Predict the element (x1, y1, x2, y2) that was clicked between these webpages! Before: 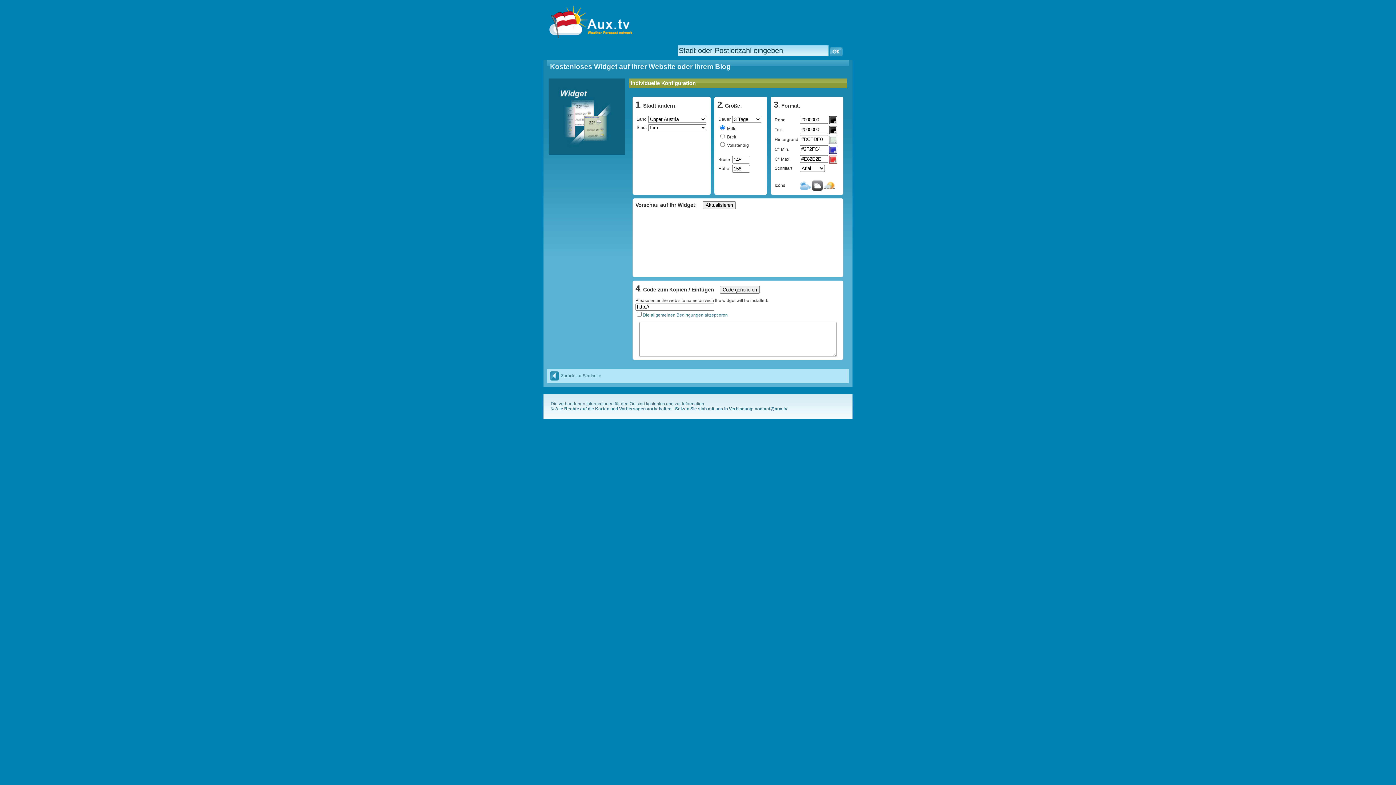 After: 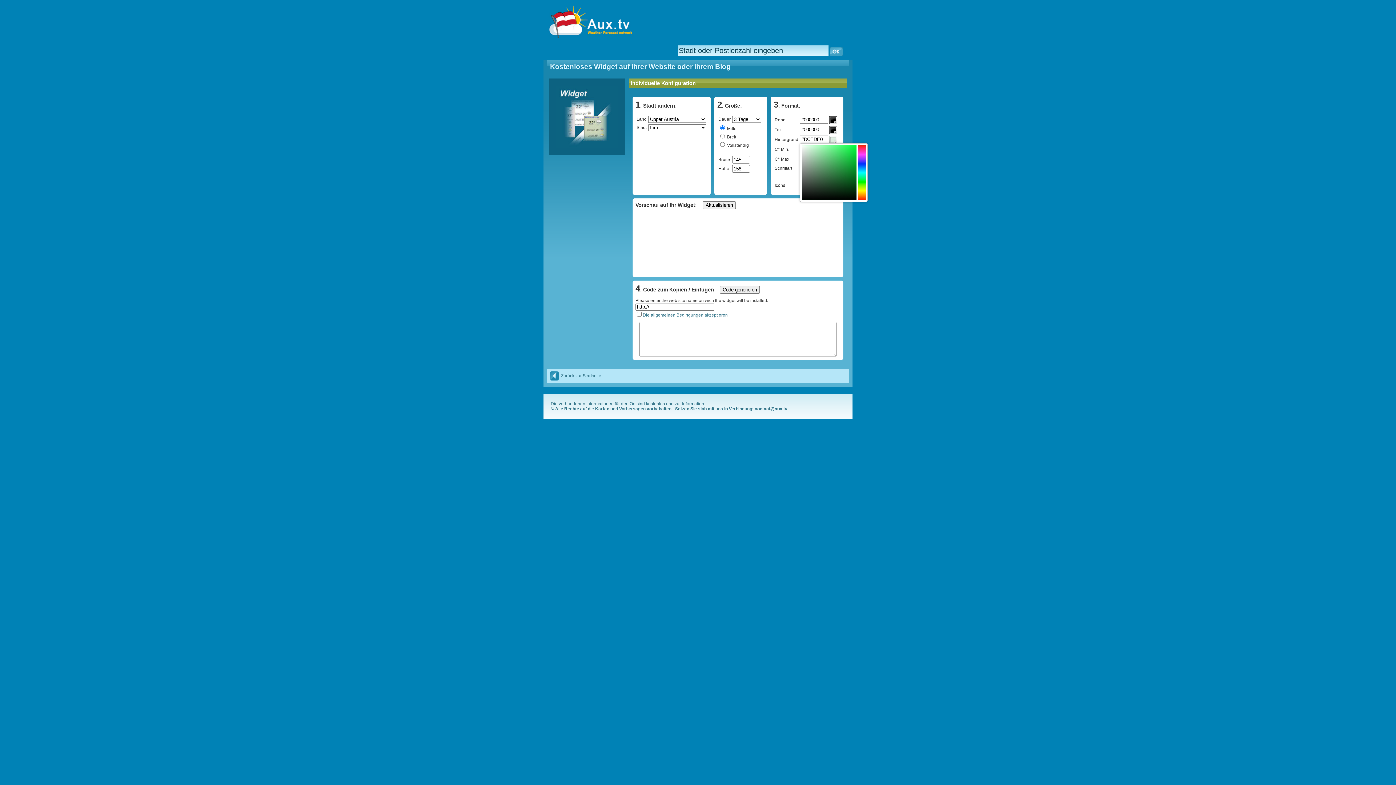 Action: bbox: (829, 136, 837, 144)